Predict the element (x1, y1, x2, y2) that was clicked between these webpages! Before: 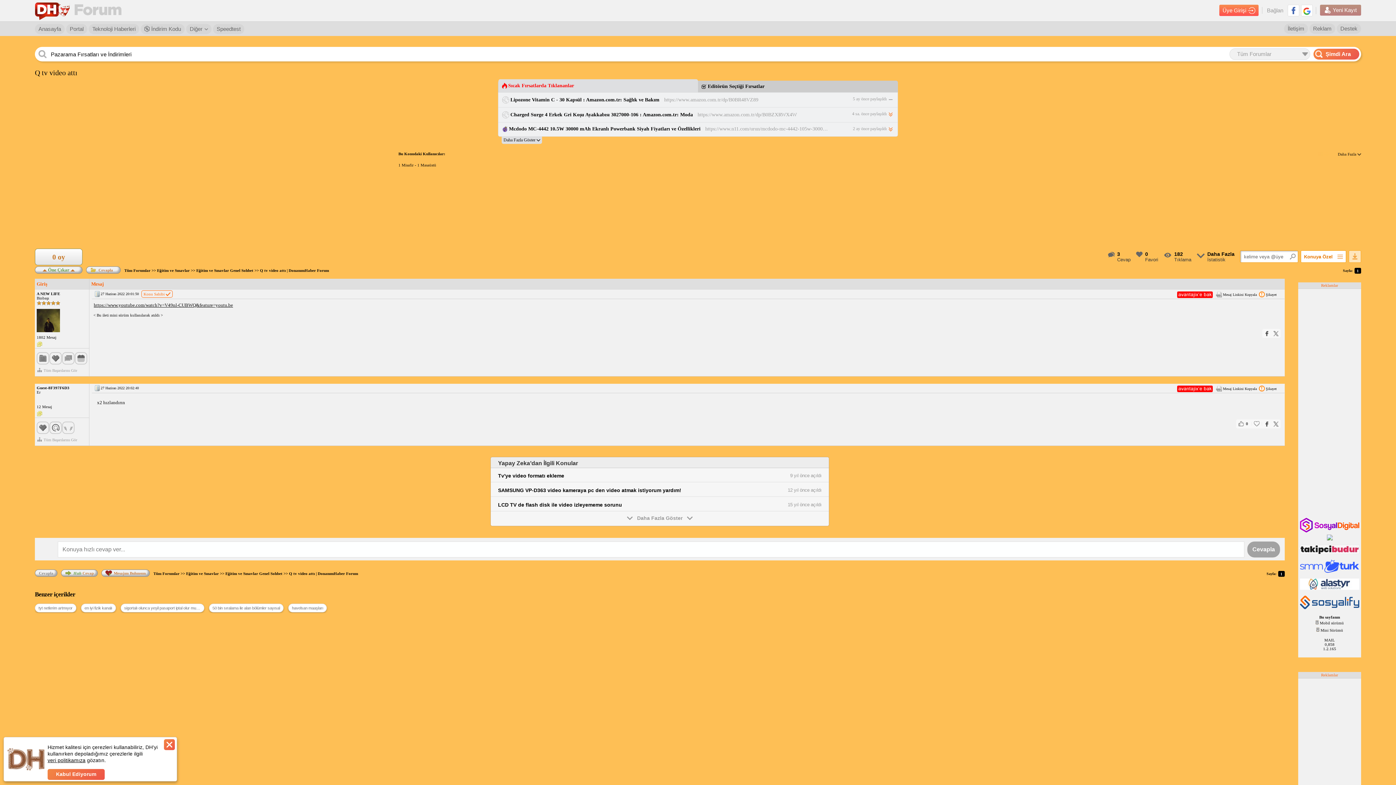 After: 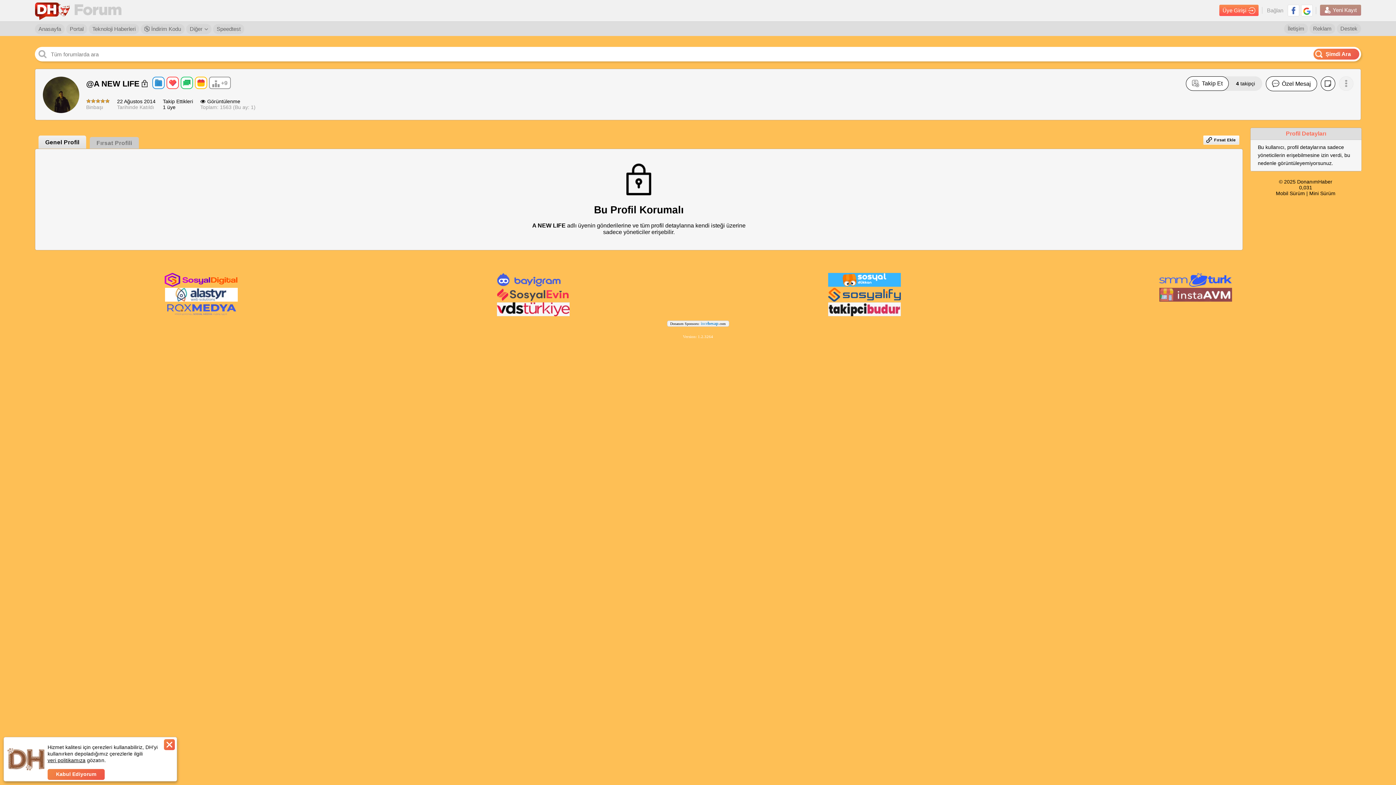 Action: bbox: (36, 291, 60, 296) label: A NEW LIFE